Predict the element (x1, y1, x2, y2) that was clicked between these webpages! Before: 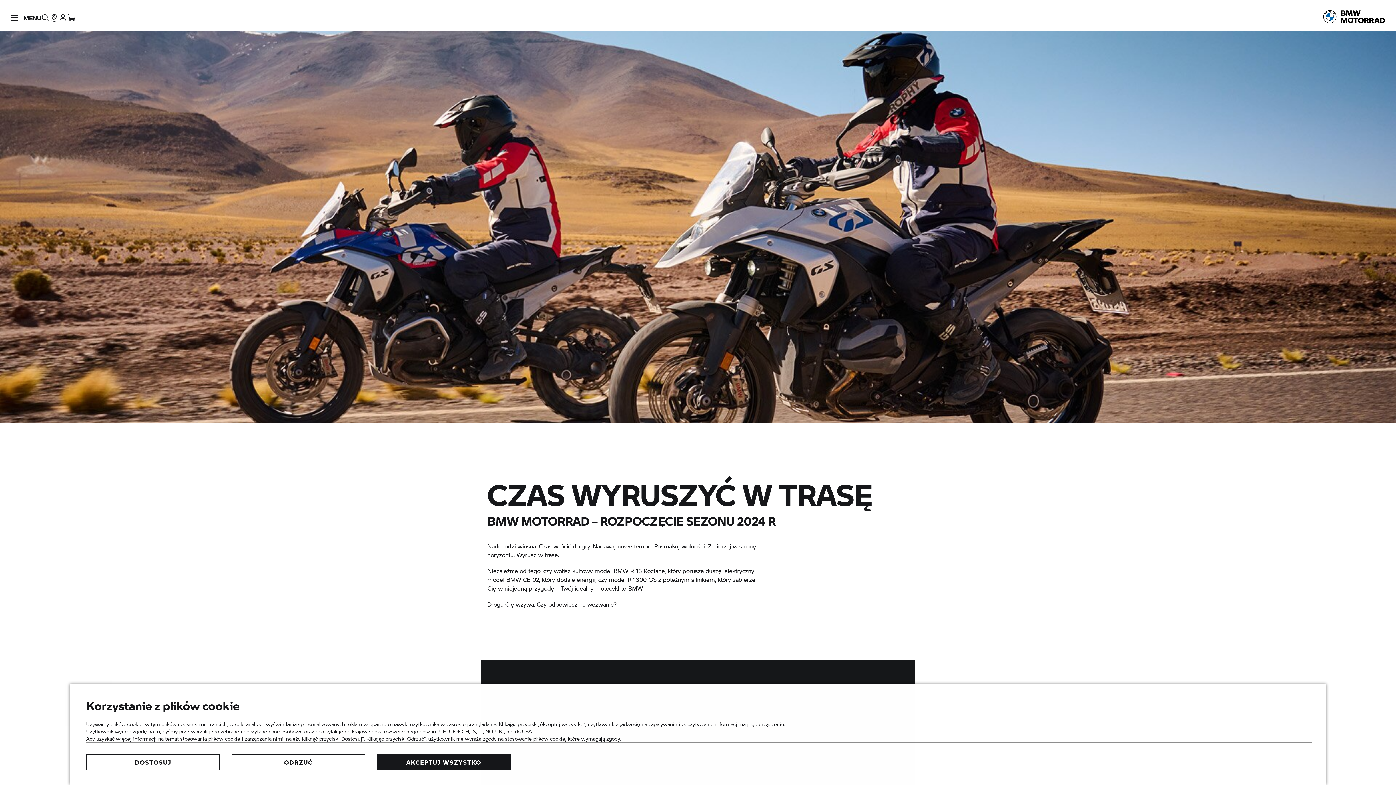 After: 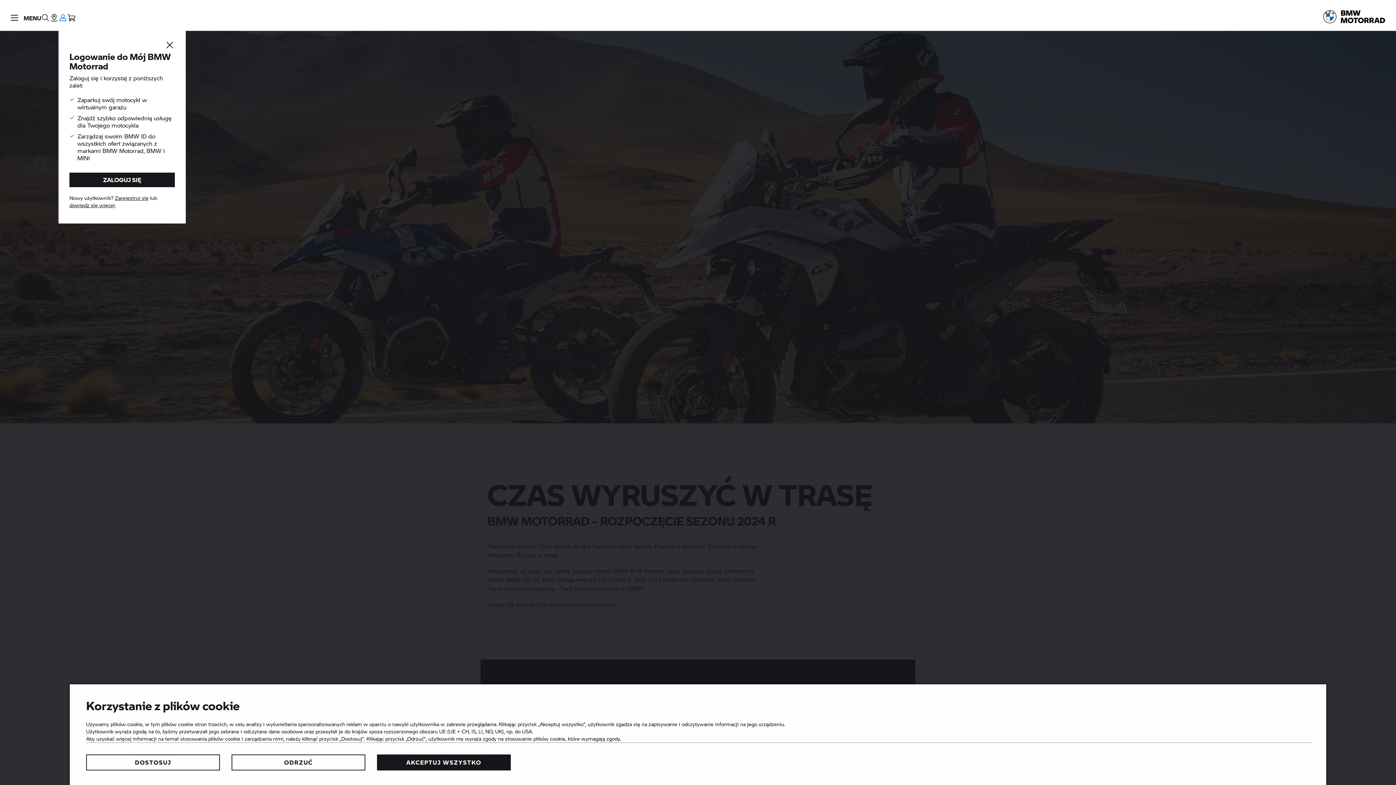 Action: bbox: (58, 0, 67, 30) label: Logowanie